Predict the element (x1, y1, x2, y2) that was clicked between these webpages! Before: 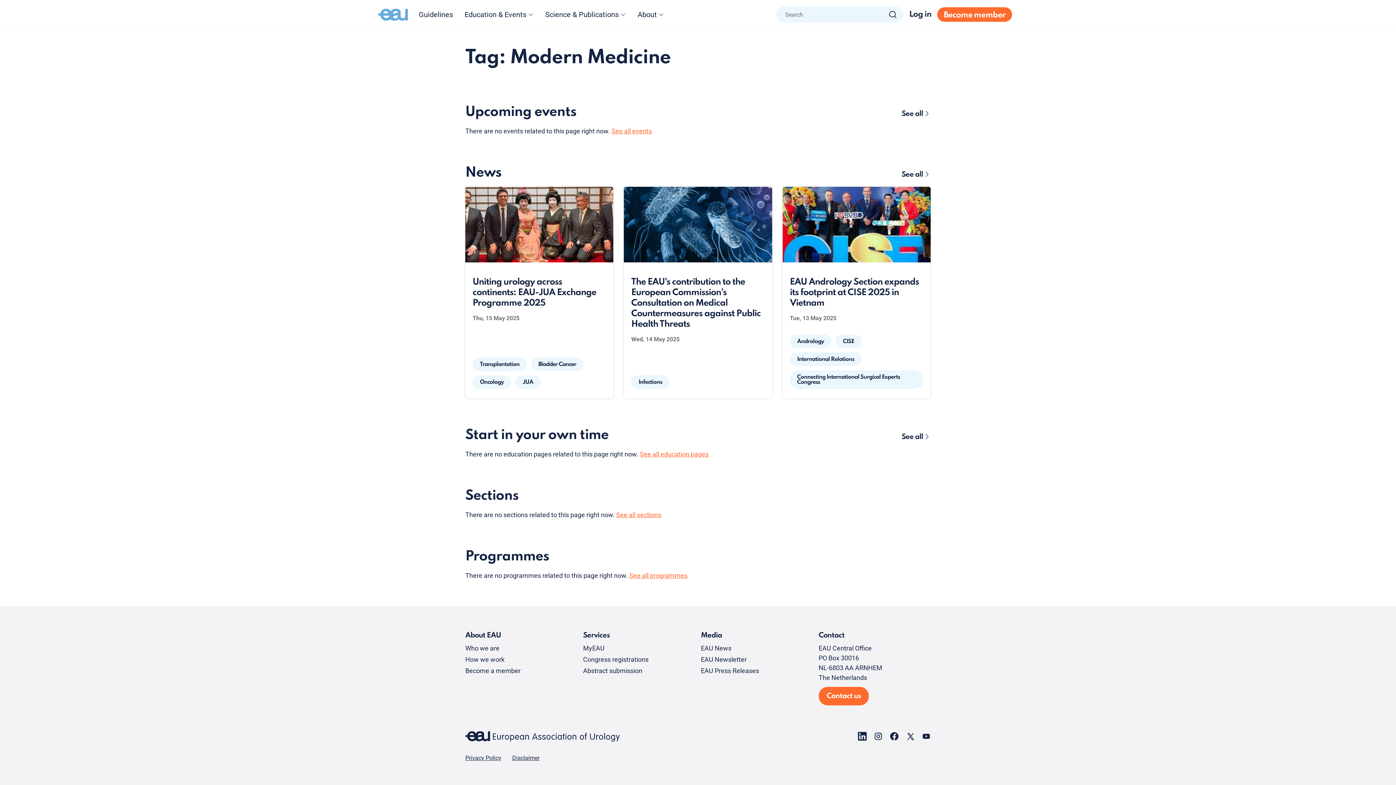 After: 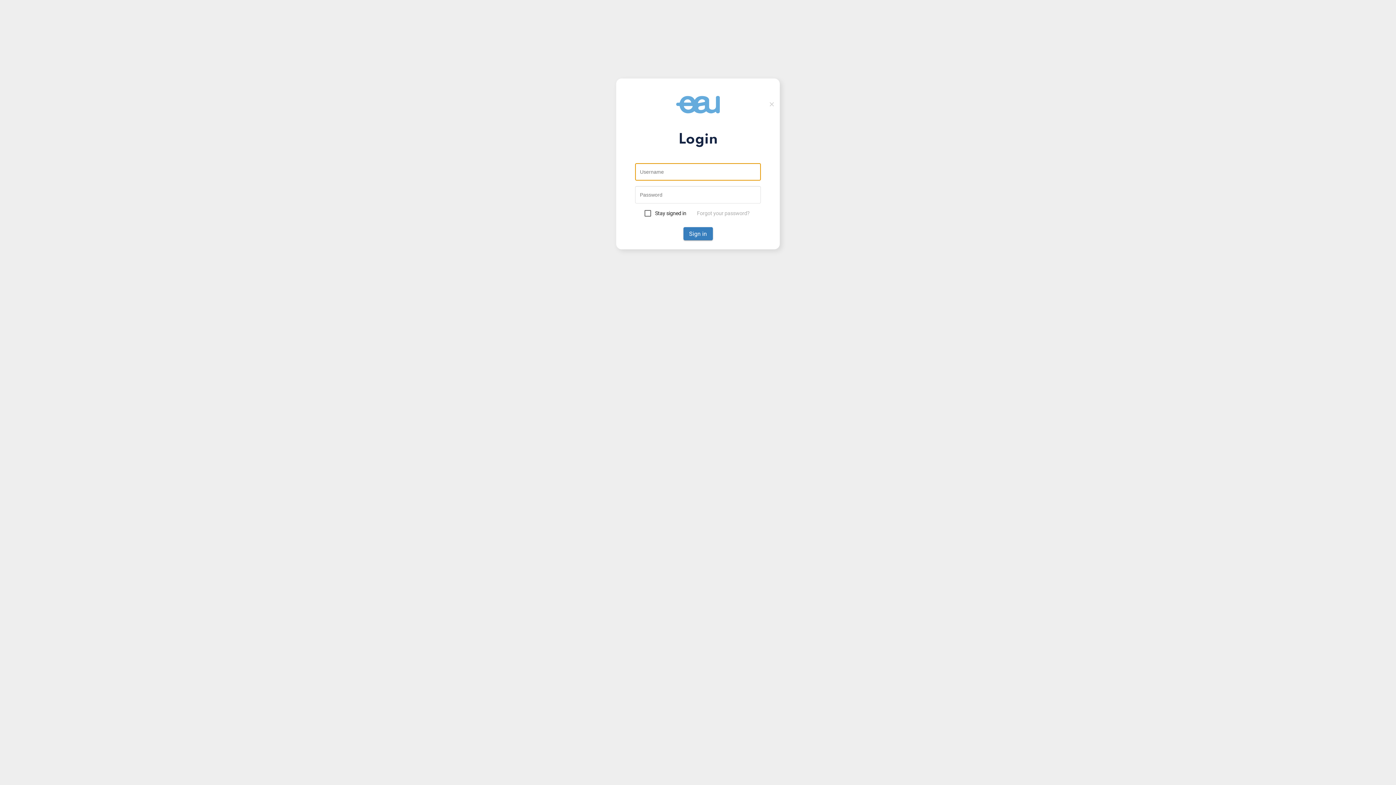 Action: label: Log in bbox: (909, 9, 931, 19)